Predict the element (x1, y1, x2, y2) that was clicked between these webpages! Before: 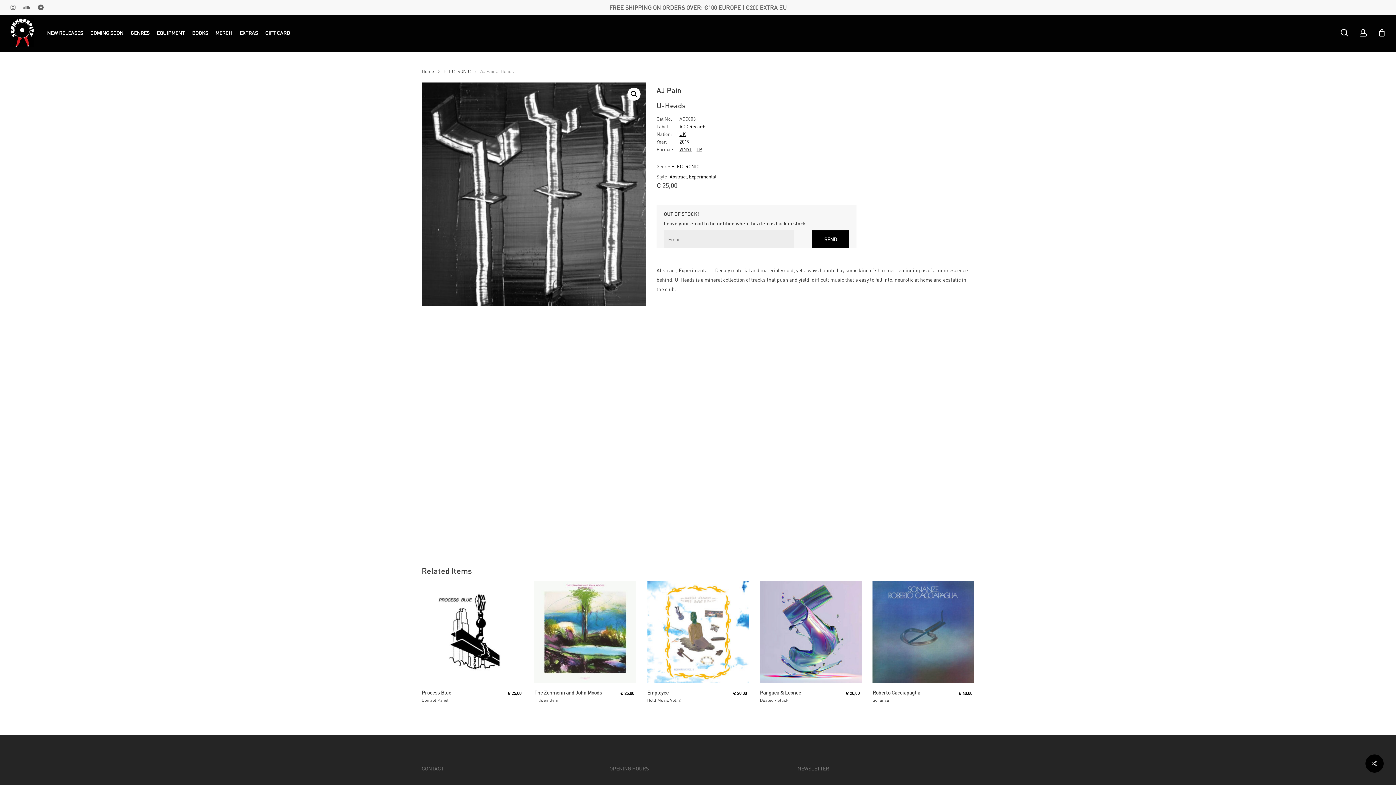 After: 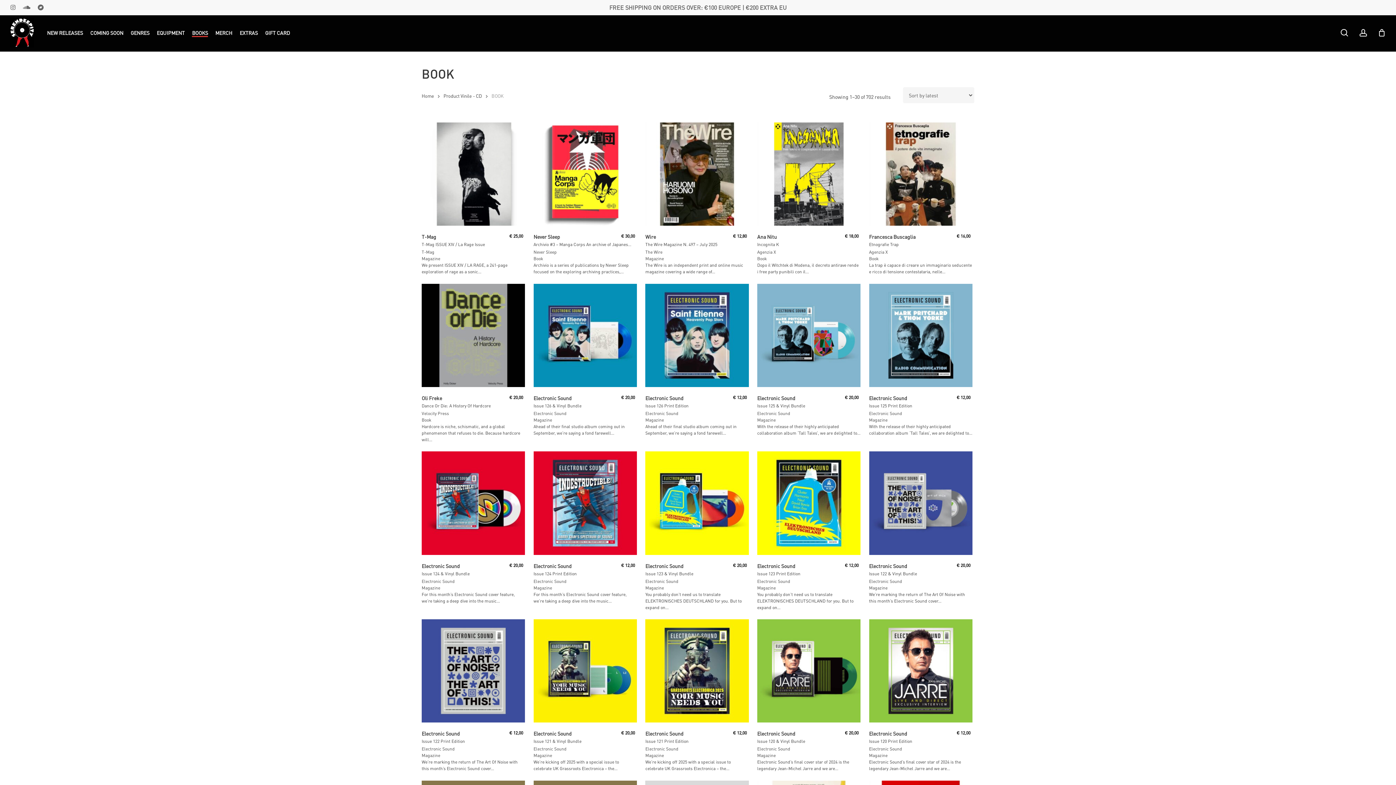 Action: label: BOOKS bbox: (192, 29, 208, 35)